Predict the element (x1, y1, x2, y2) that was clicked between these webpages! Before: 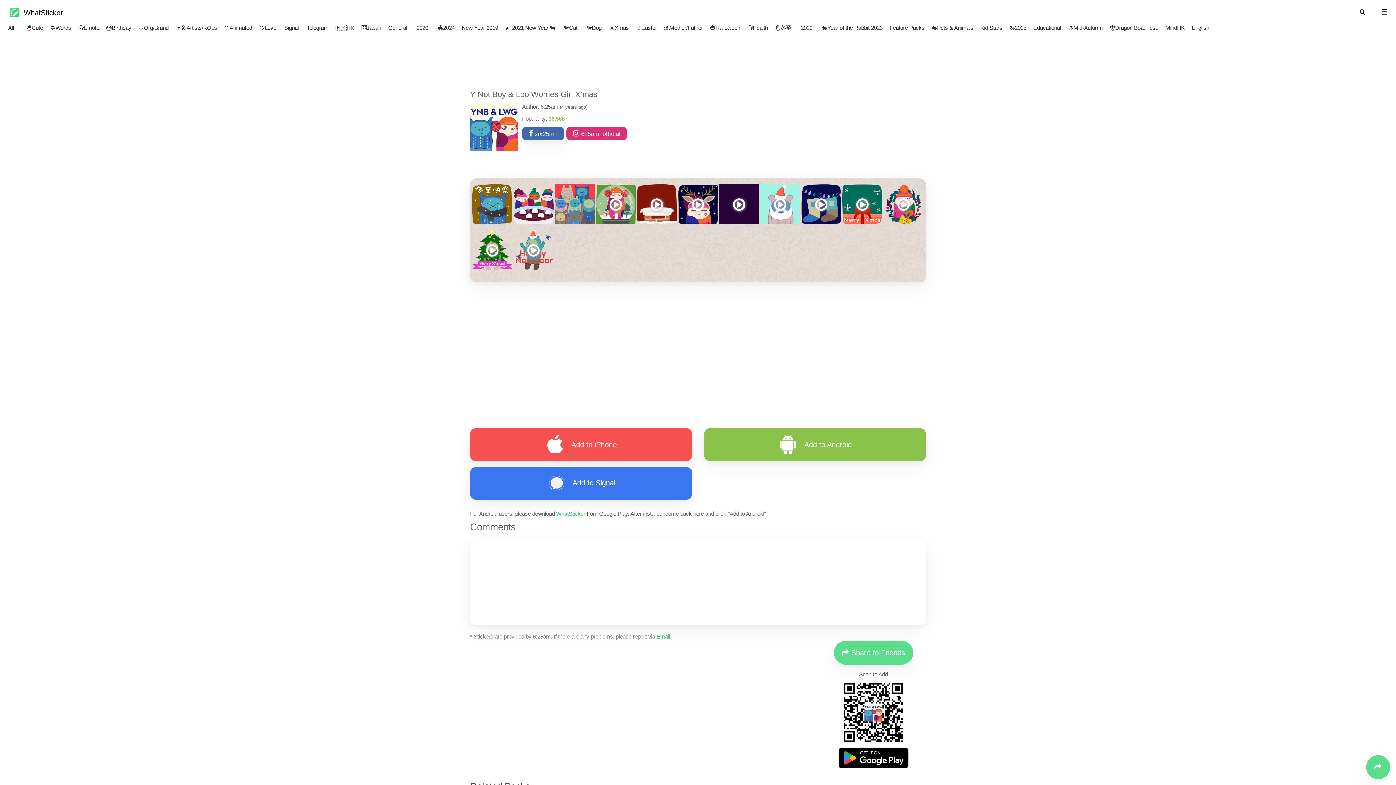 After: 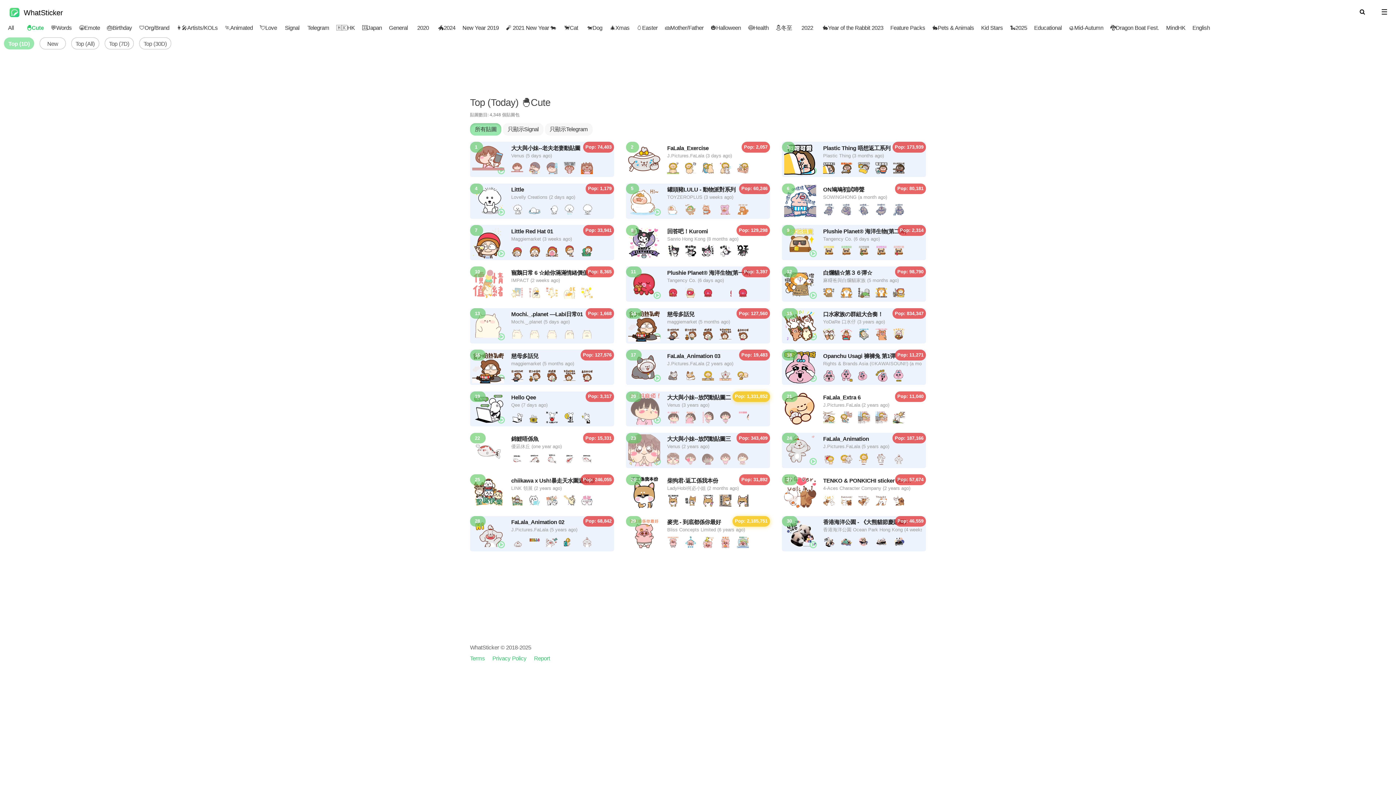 Action: label: 🐣Cute bbox: (21, 18, 41, 32)